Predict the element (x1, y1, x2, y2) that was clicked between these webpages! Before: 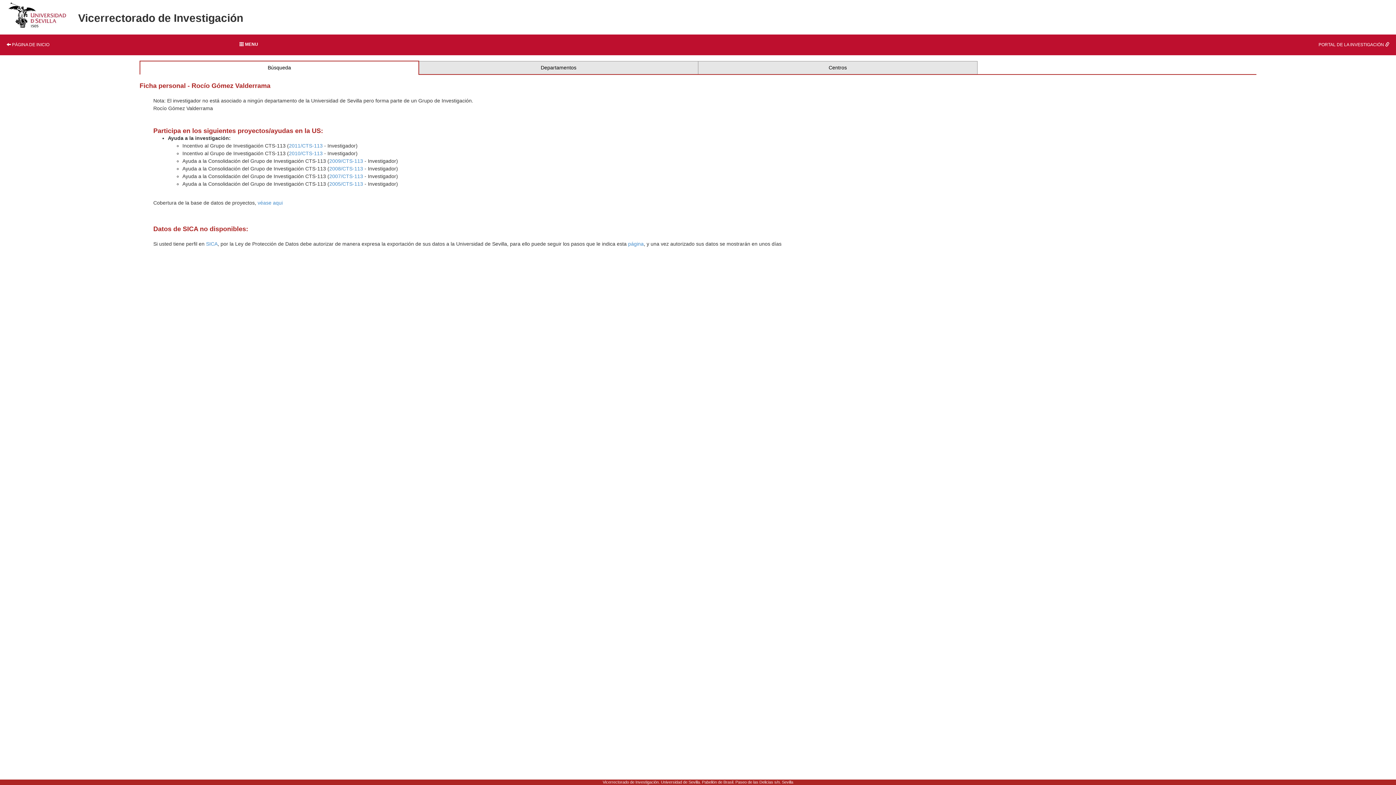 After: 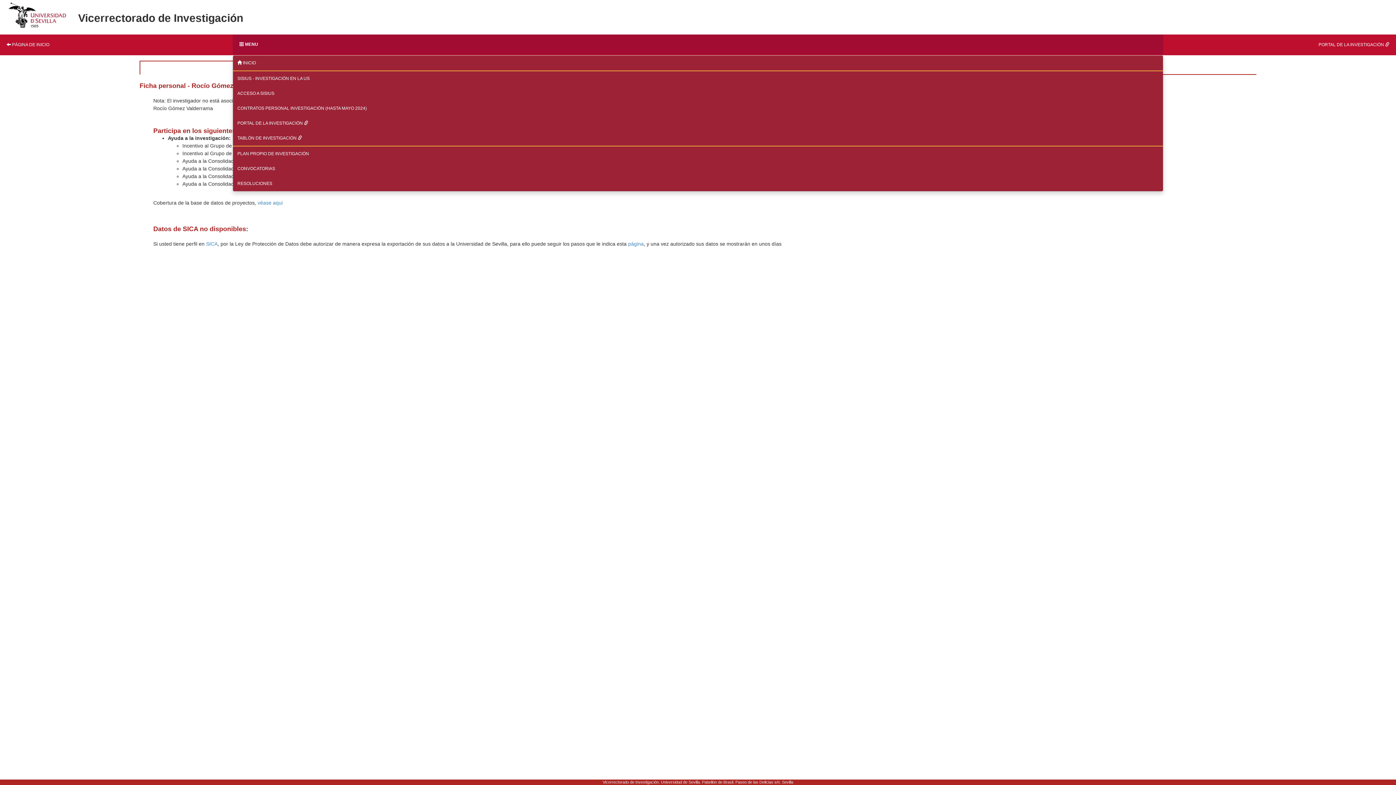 Action: bbox: (232, 34, 1163, 54) label:  MENU